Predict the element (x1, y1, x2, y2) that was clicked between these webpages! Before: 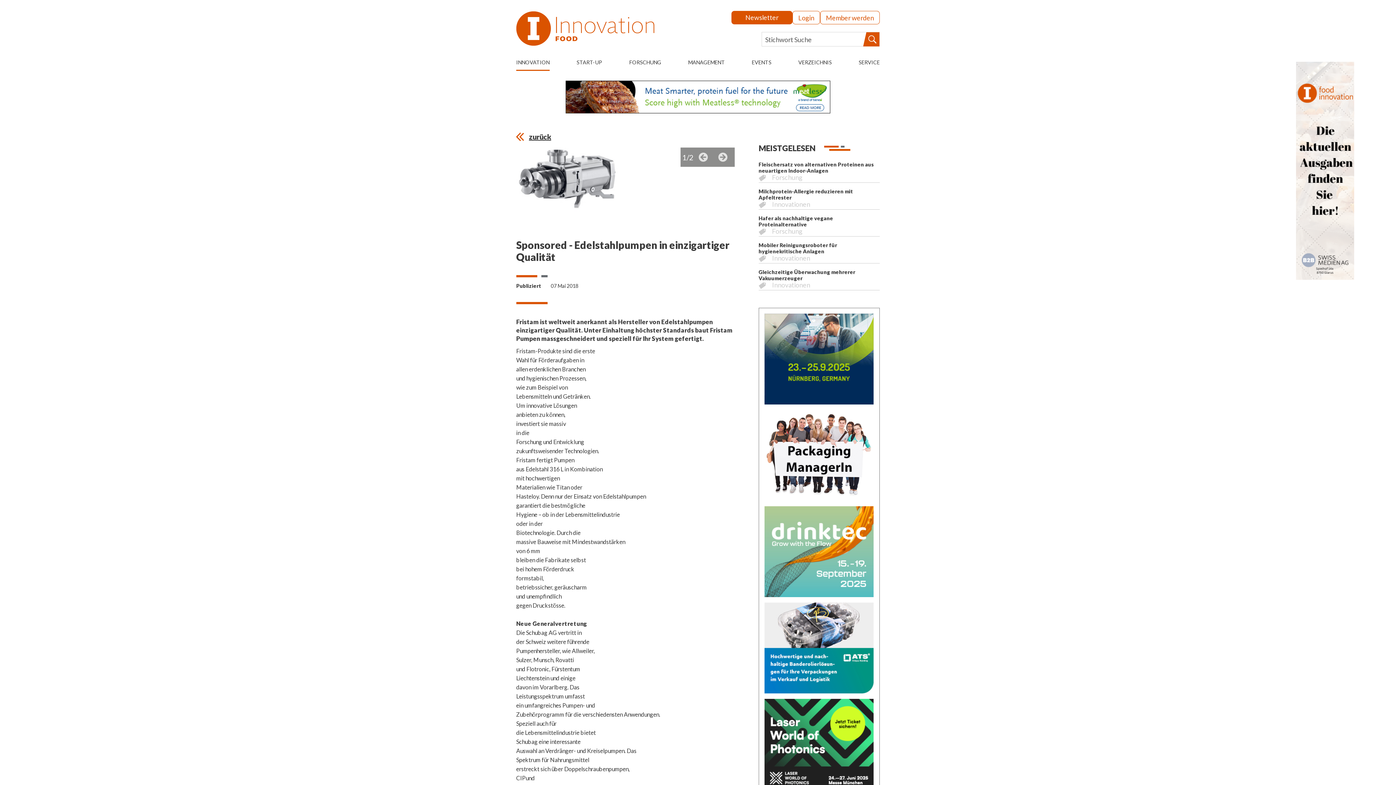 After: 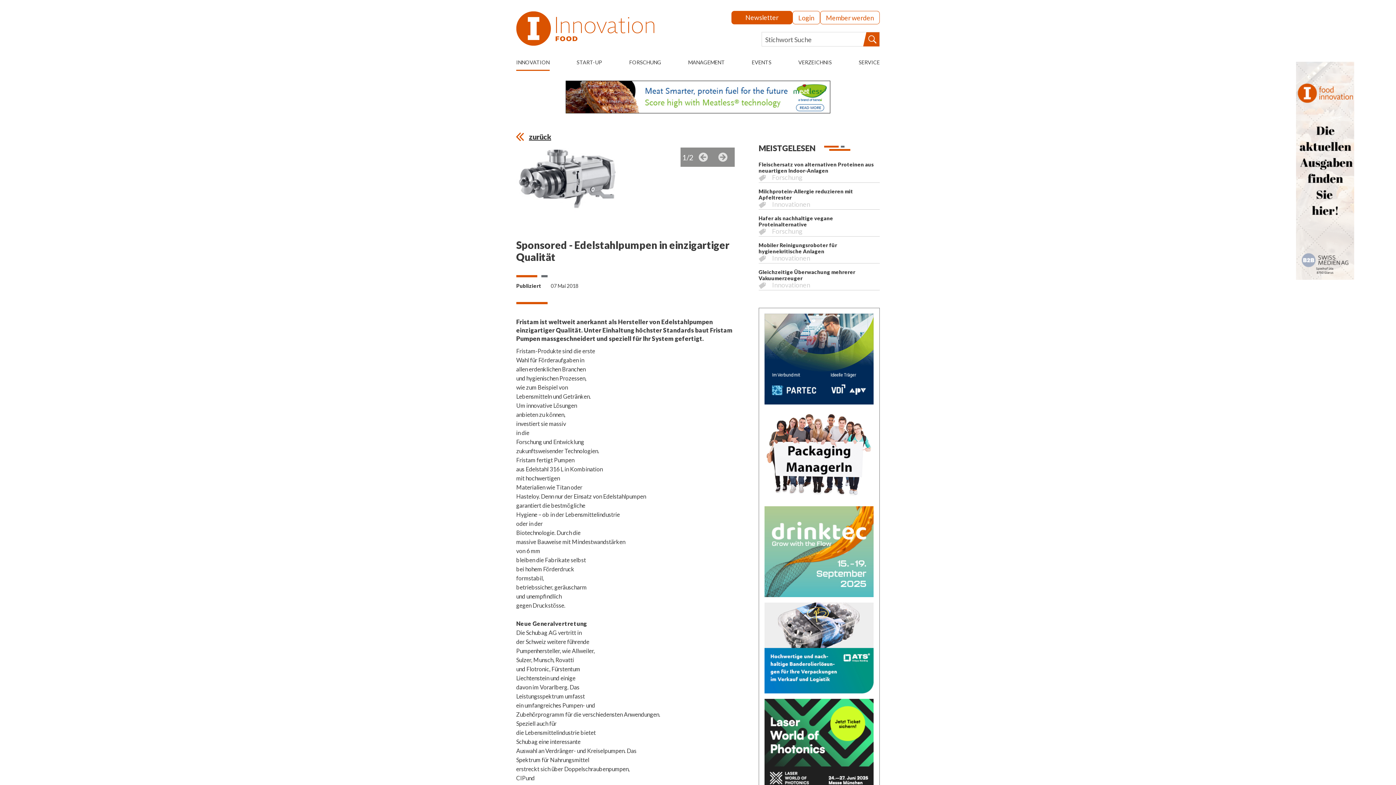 Action: bbox: (759, 602, 879, 693)